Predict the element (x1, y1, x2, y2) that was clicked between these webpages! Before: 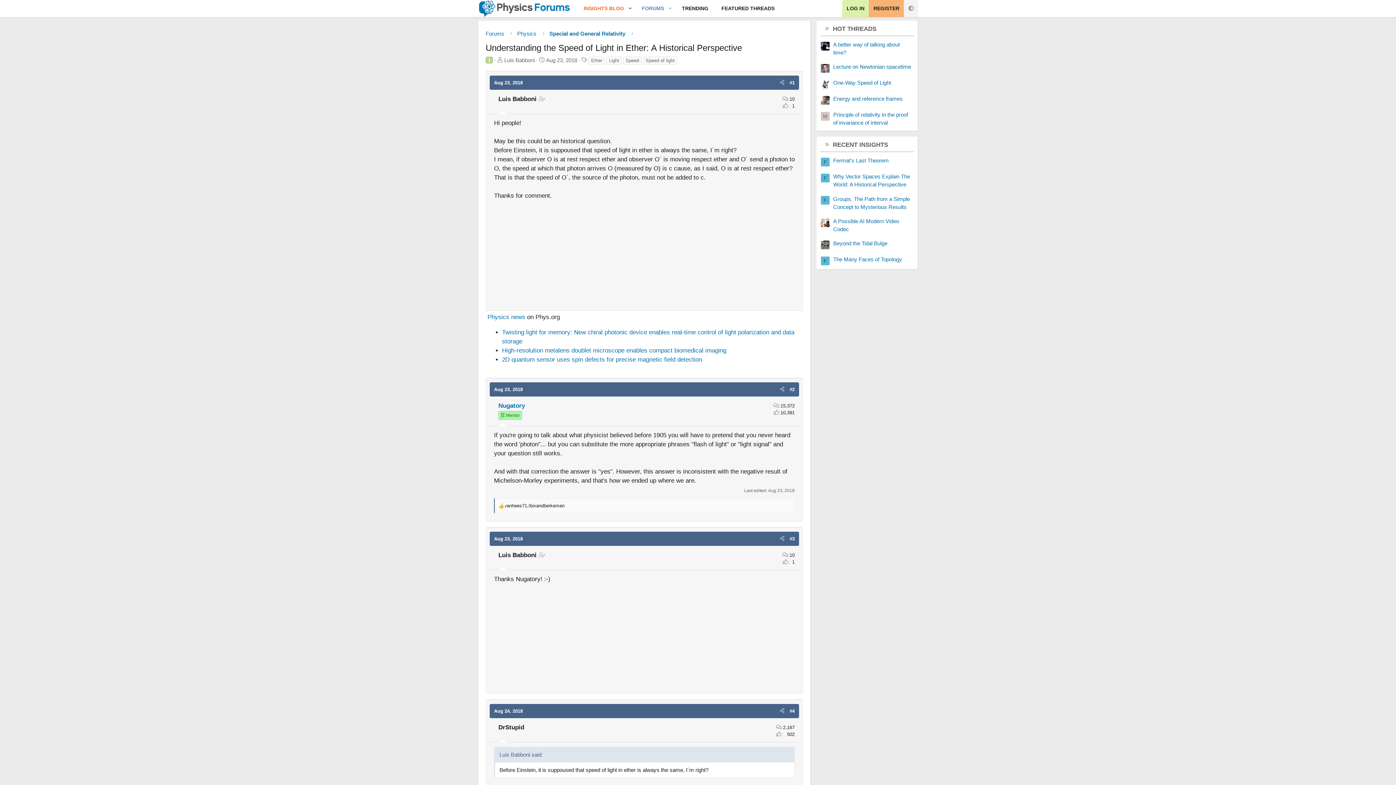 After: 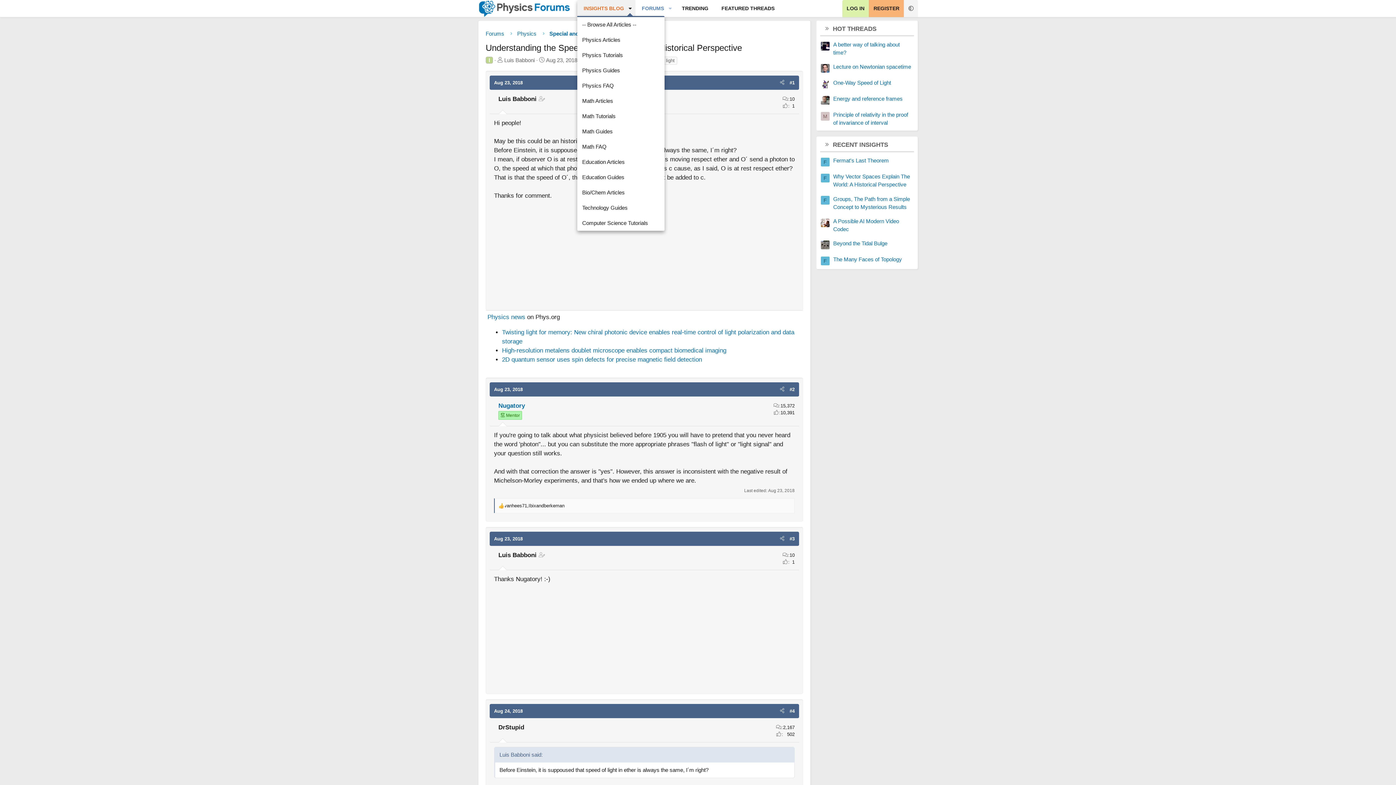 Action: label: Toggle expanded bbox: (625, 0, 635, 17)